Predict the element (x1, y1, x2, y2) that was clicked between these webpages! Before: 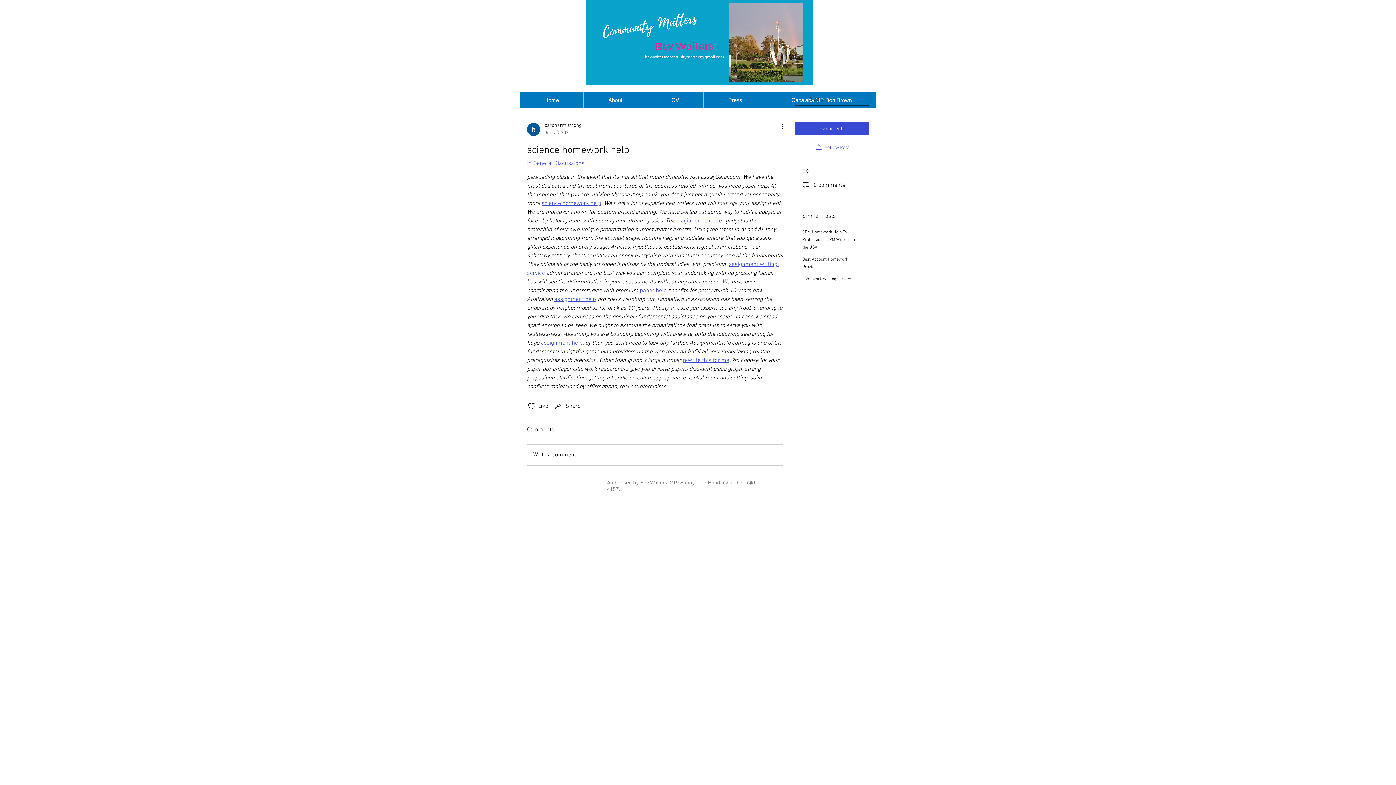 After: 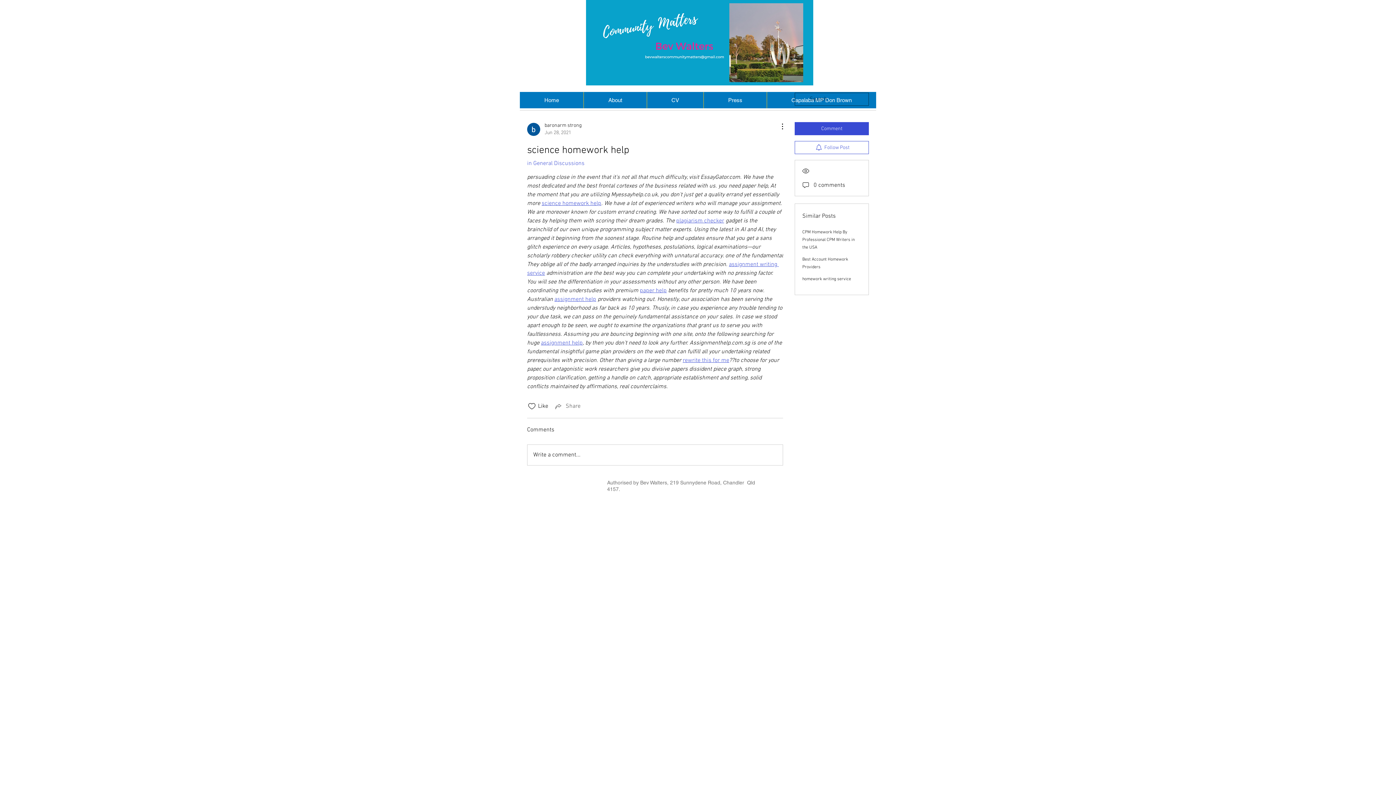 Action: bbox: (554, 402, 580, 410) label: Share via link